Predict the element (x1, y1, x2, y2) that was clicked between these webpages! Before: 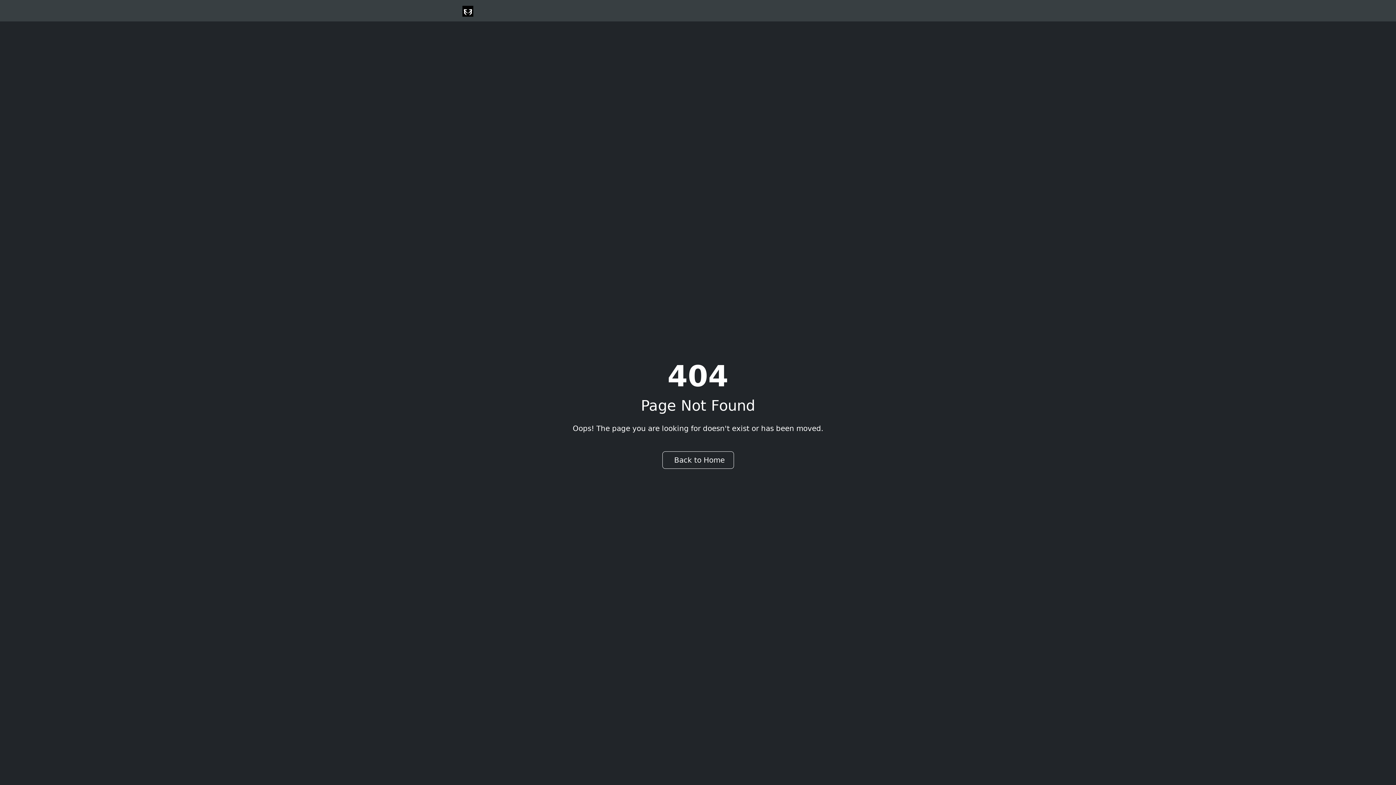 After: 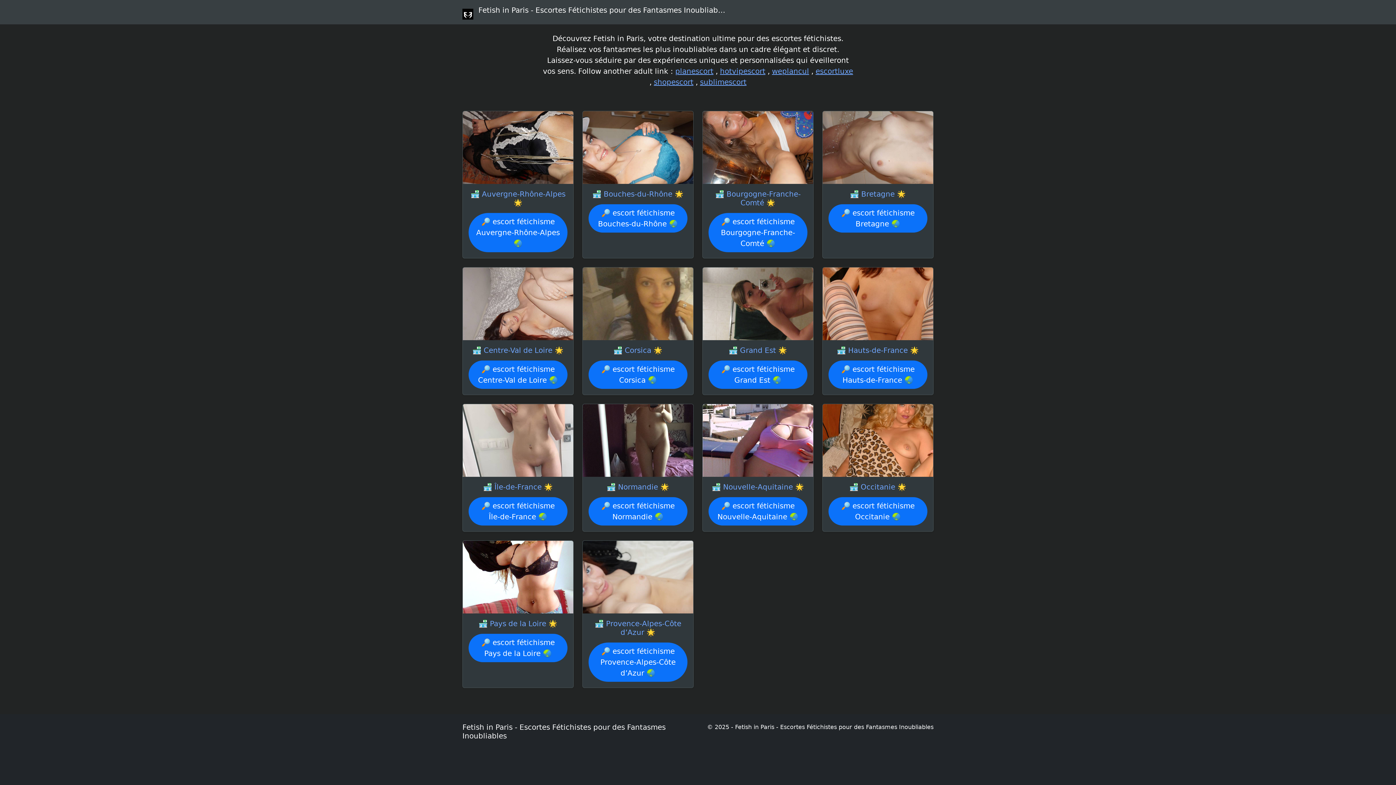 Action: bbox: (662, 451, 734, 469) label: Back to Home